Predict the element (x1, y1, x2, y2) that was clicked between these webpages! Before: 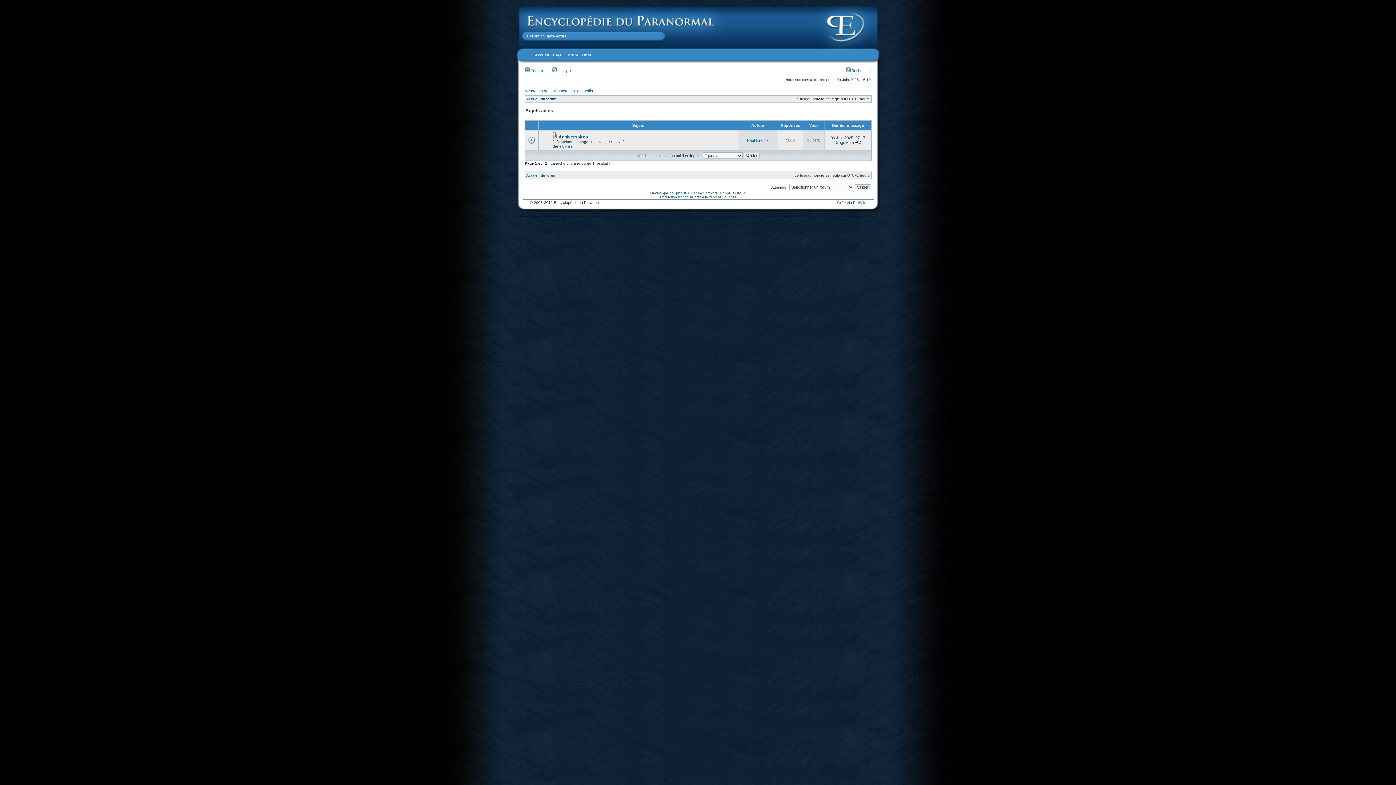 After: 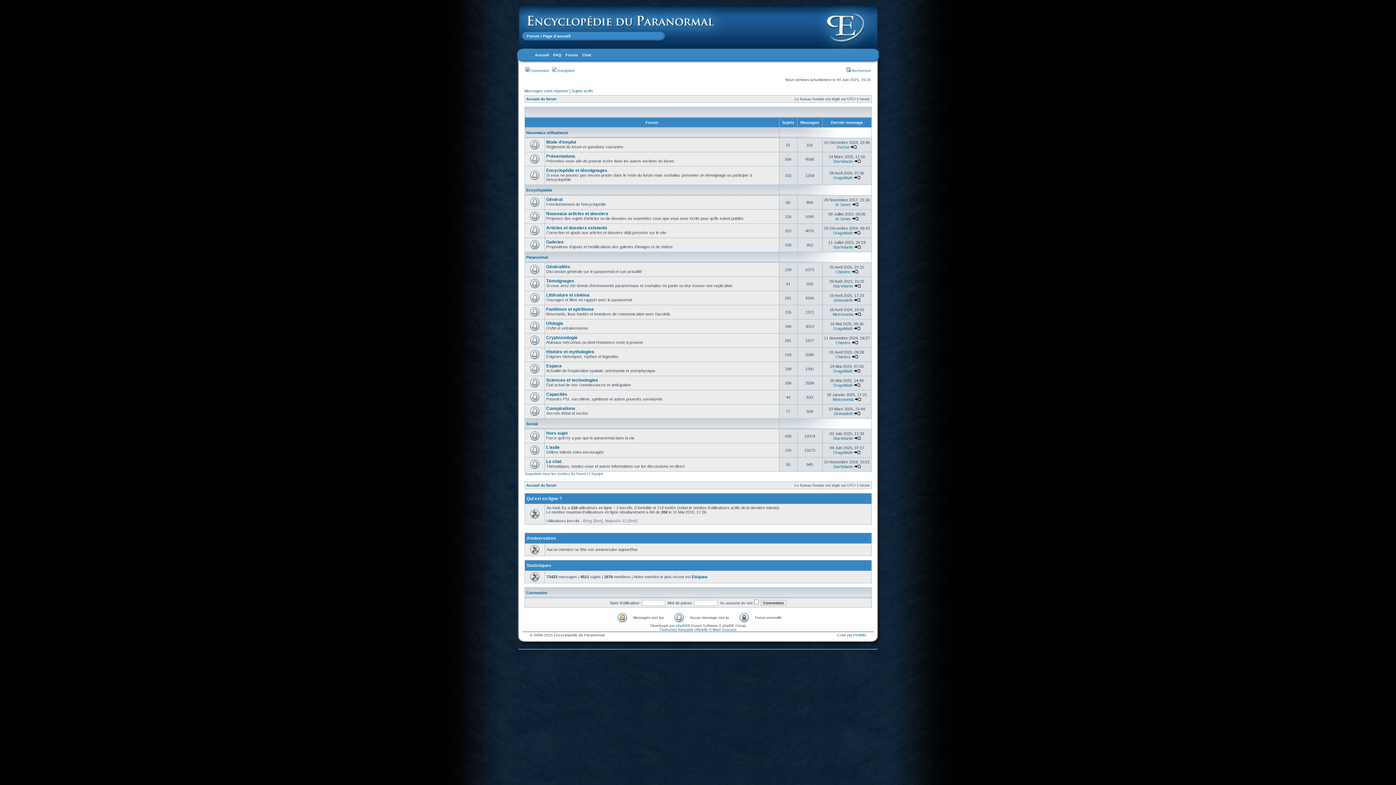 Action: label: Accueil du forum bbox: (526, 173, 556, 177)